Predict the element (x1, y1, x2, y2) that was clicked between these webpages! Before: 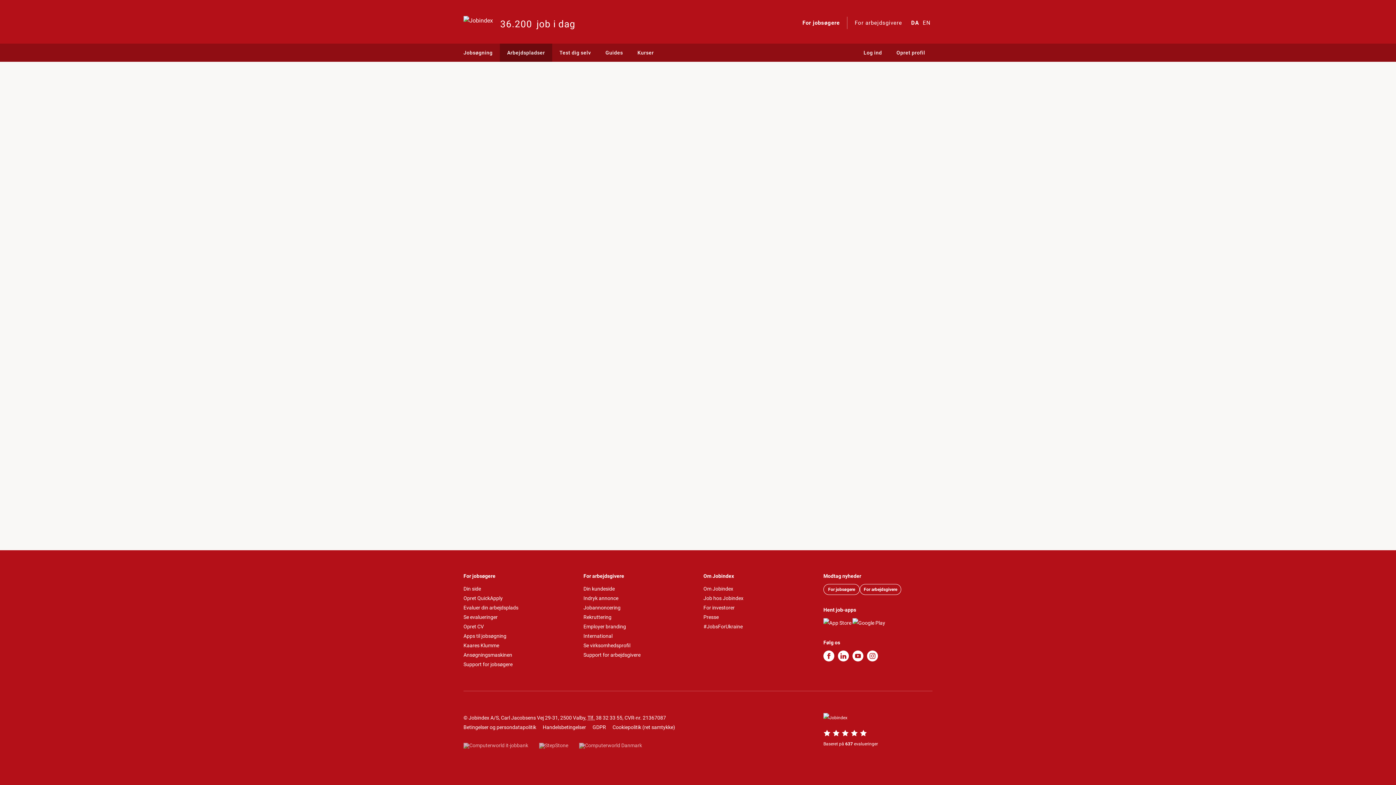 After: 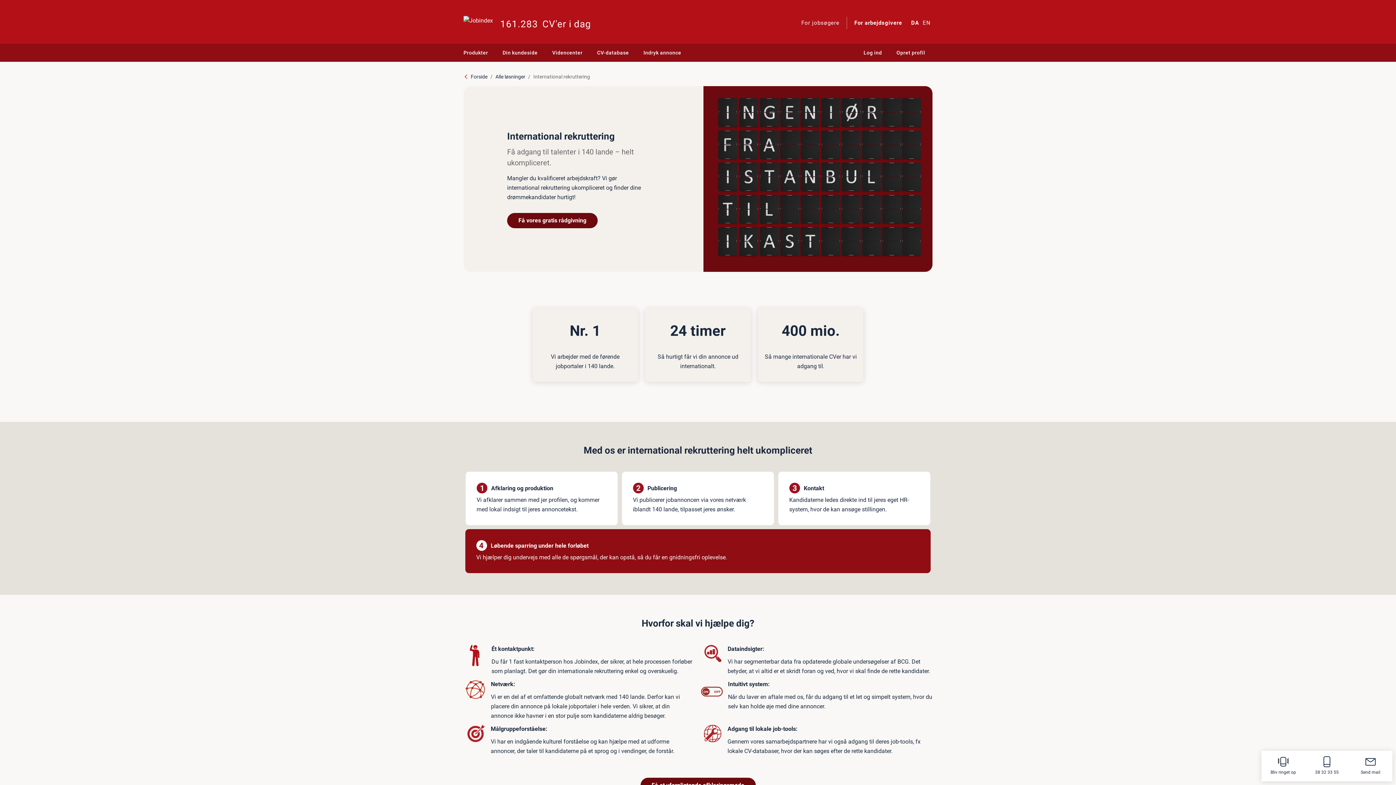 Action: bbox: (583, 633, 612, 639) label: International